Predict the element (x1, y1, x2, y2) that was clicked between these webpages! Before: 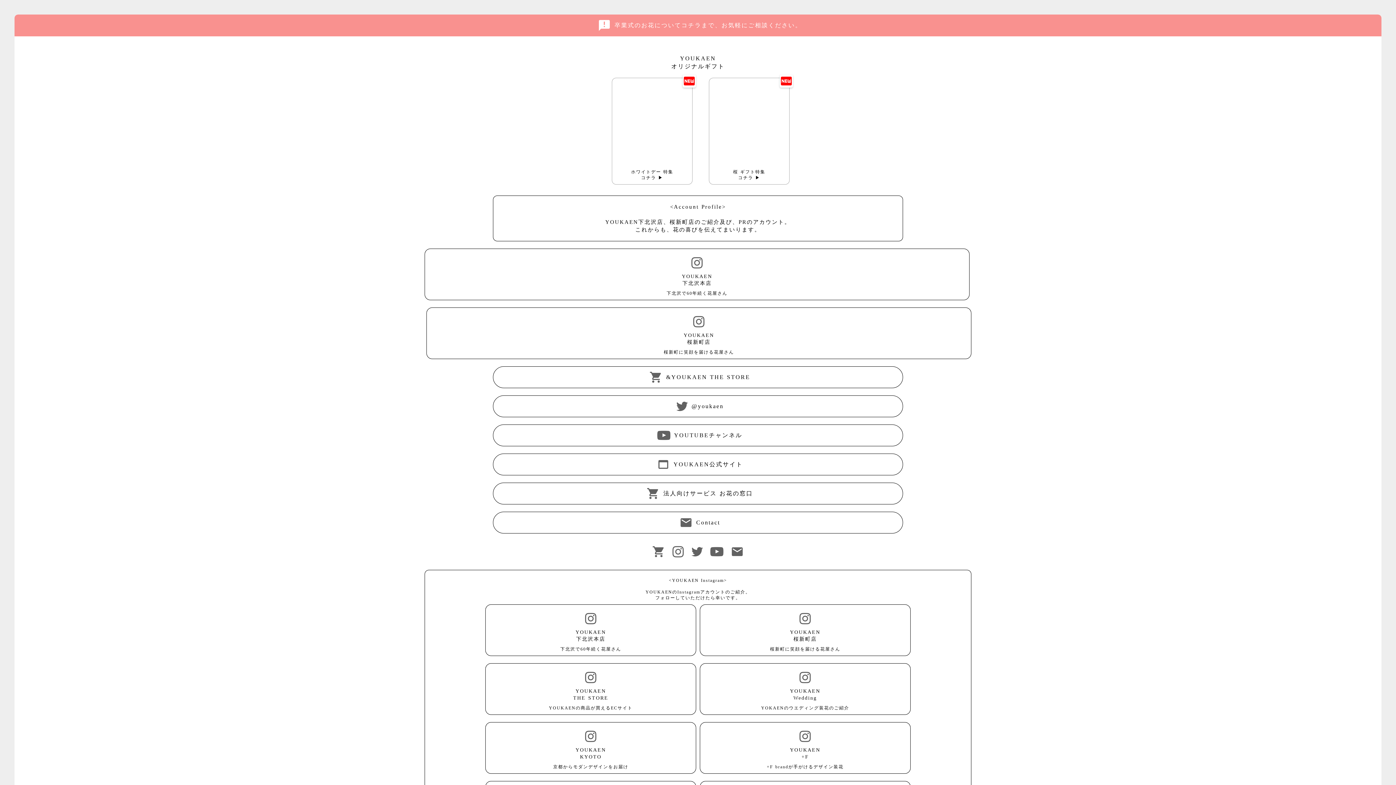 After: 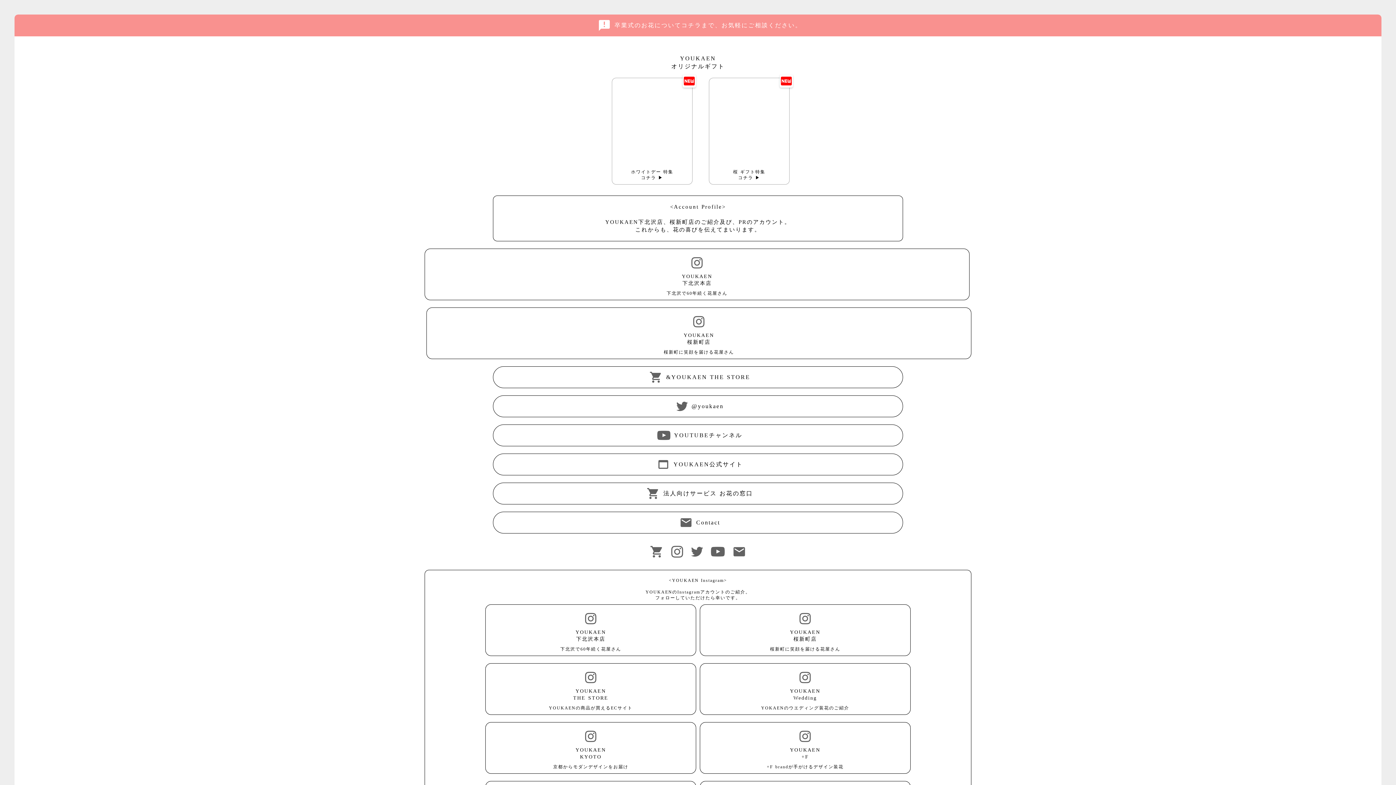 Action: bbox: (710, 545, 723, 558)